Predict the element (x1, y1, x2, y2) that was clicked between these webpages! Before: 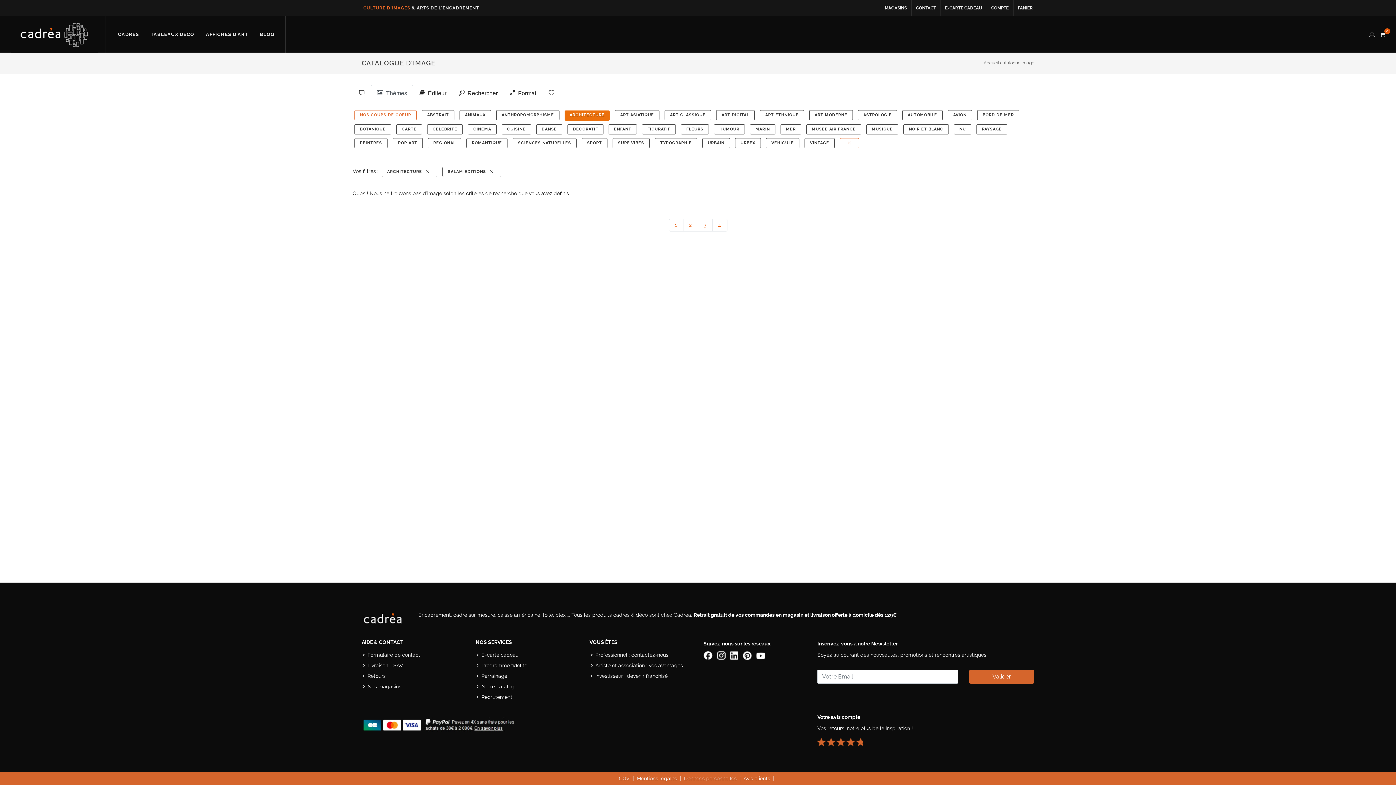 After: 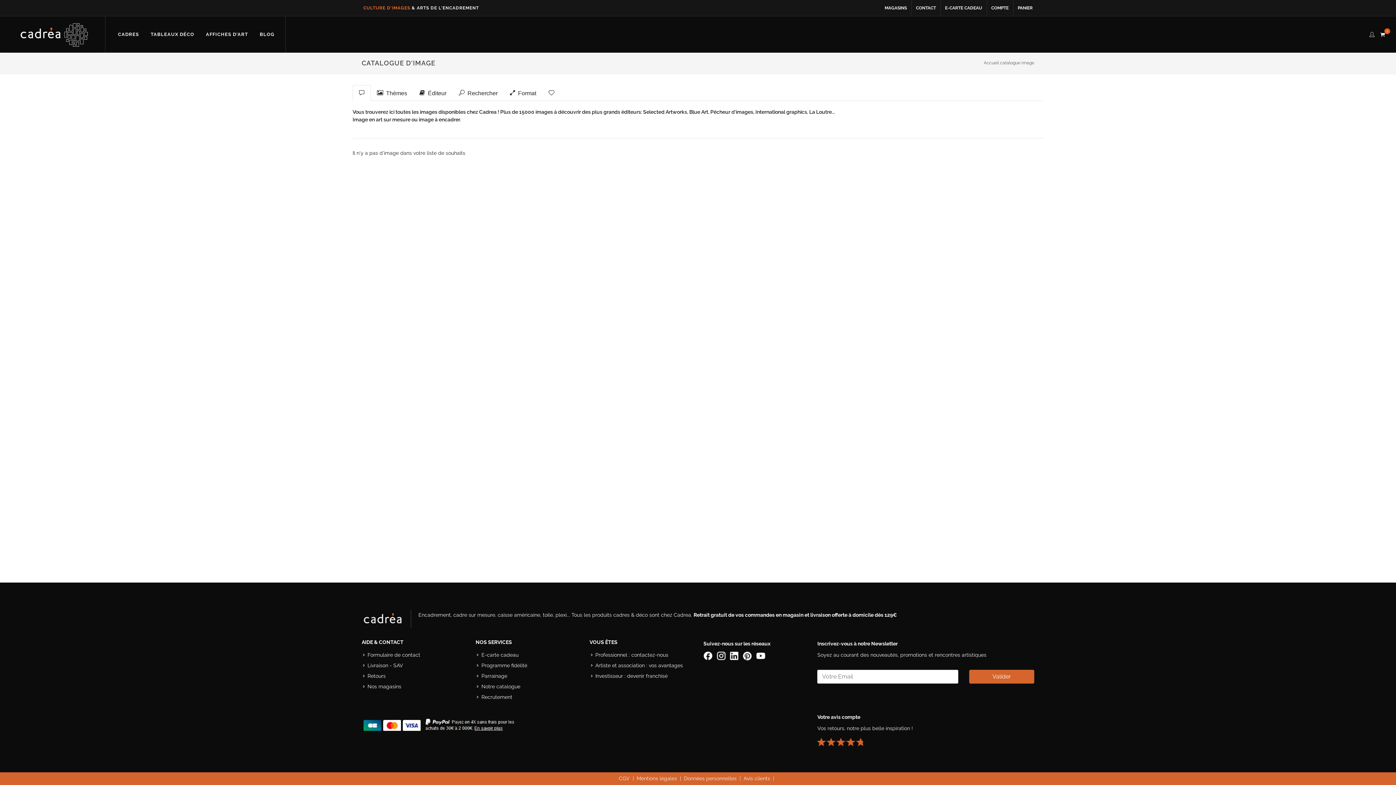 Action: bbox: (542, 85, 560, 101)